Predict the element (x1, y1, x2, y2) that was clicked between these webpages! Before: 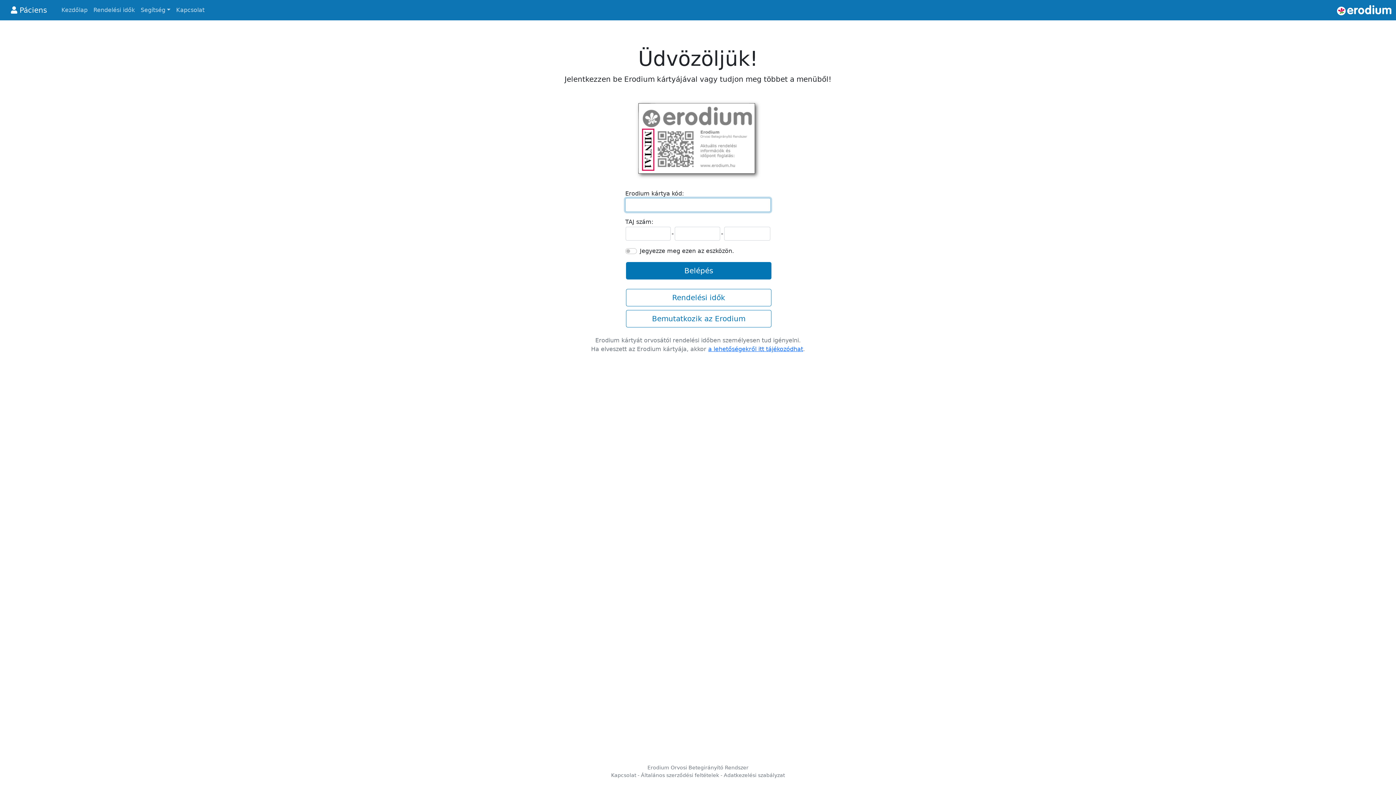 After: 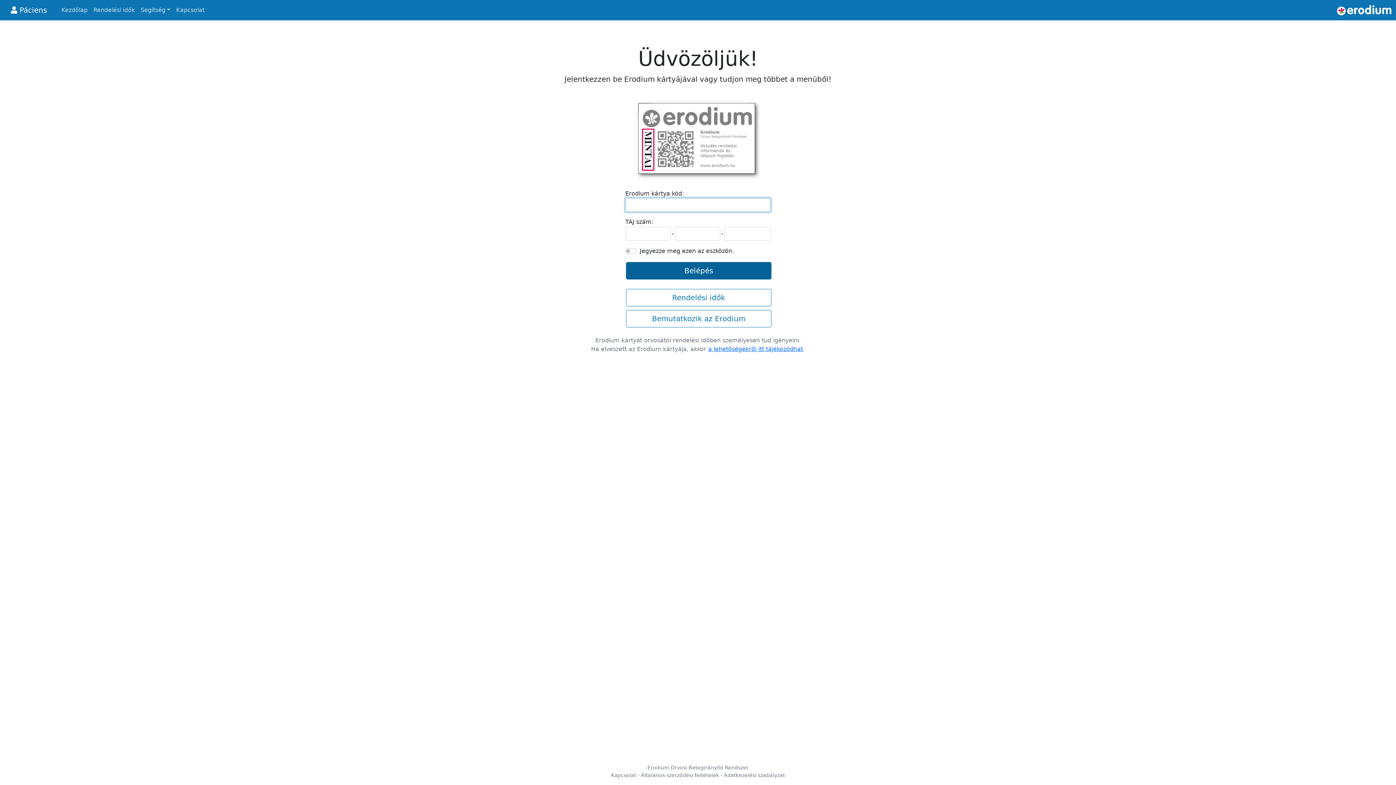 Action: bbox: (626, 262, 771, 279) label: Belépés